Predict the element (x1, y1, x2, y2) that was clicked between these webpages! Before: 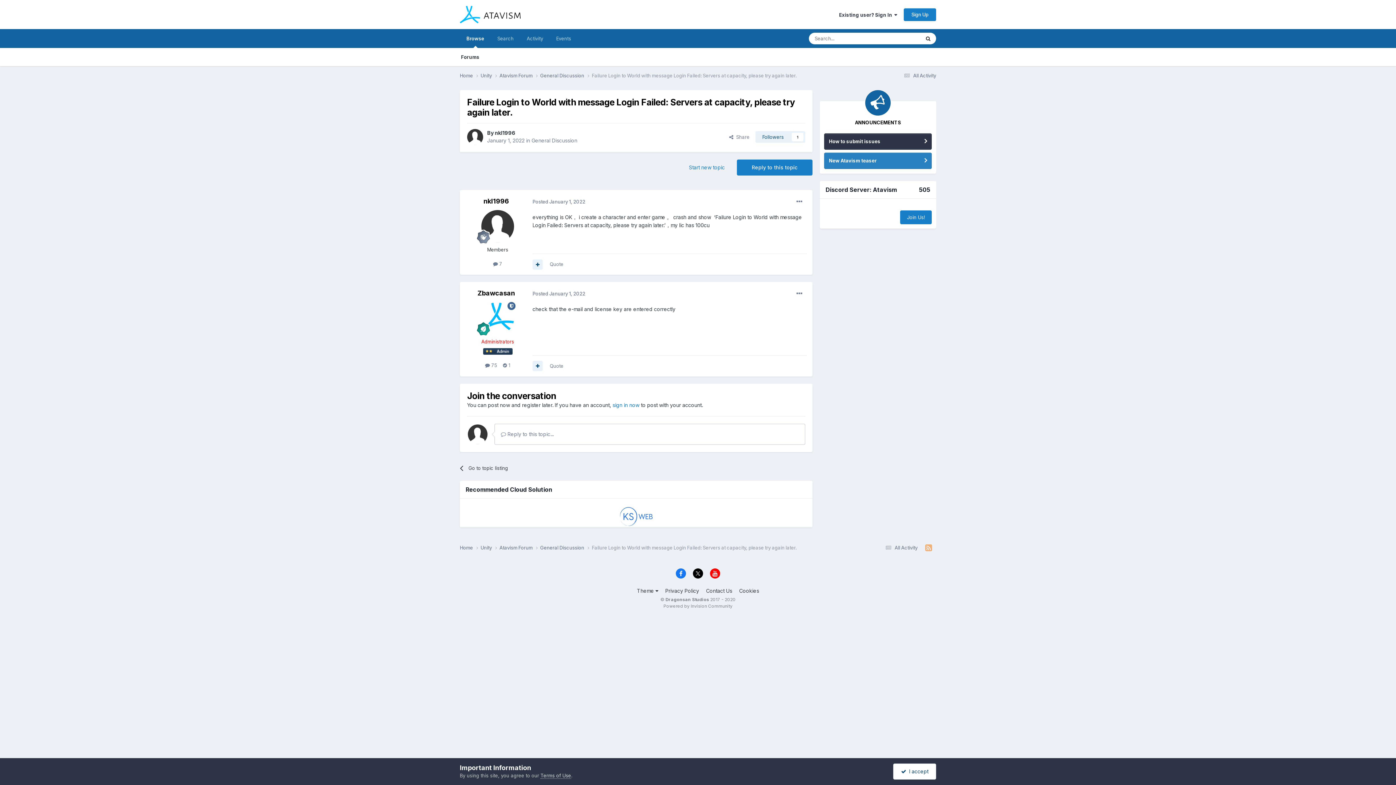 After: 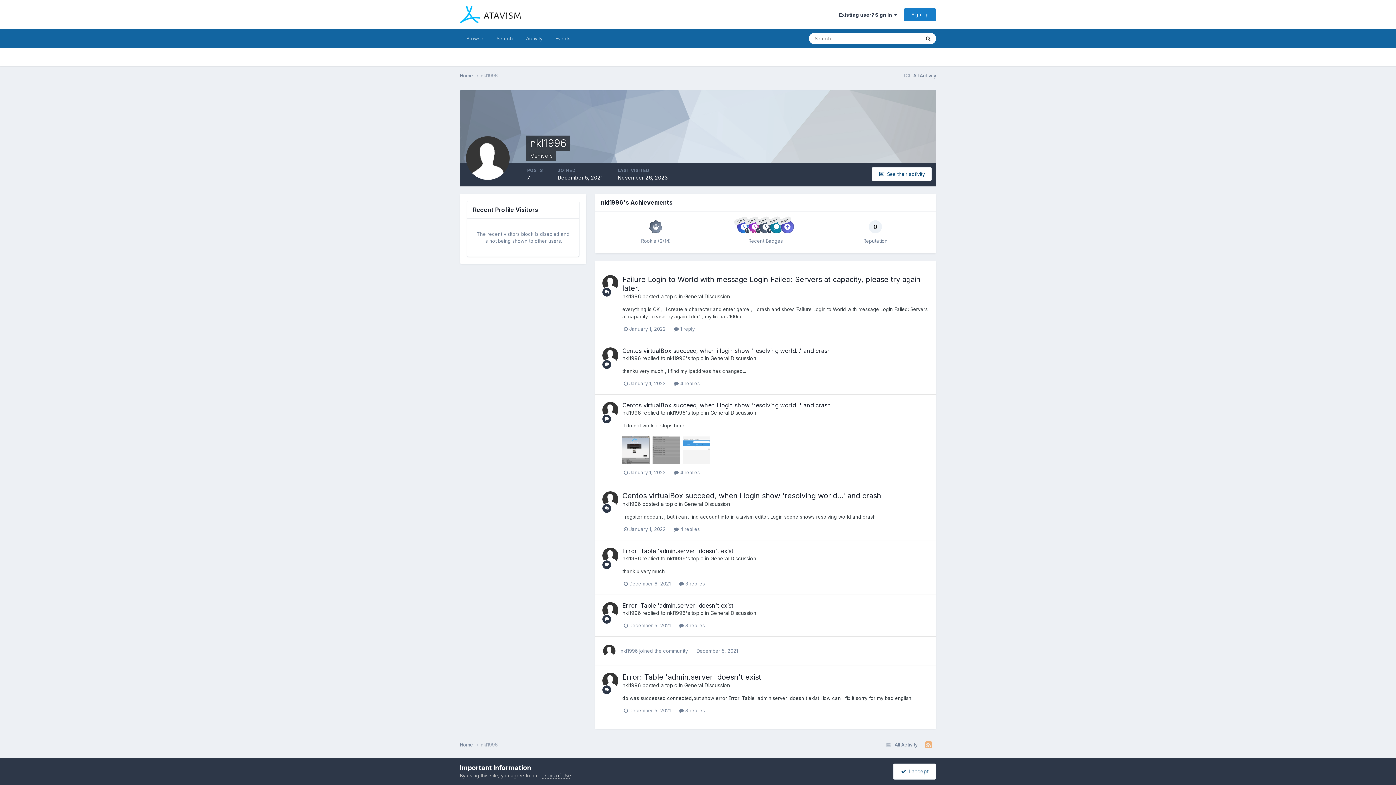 Action: bbox: (481, 210, 514, 242)